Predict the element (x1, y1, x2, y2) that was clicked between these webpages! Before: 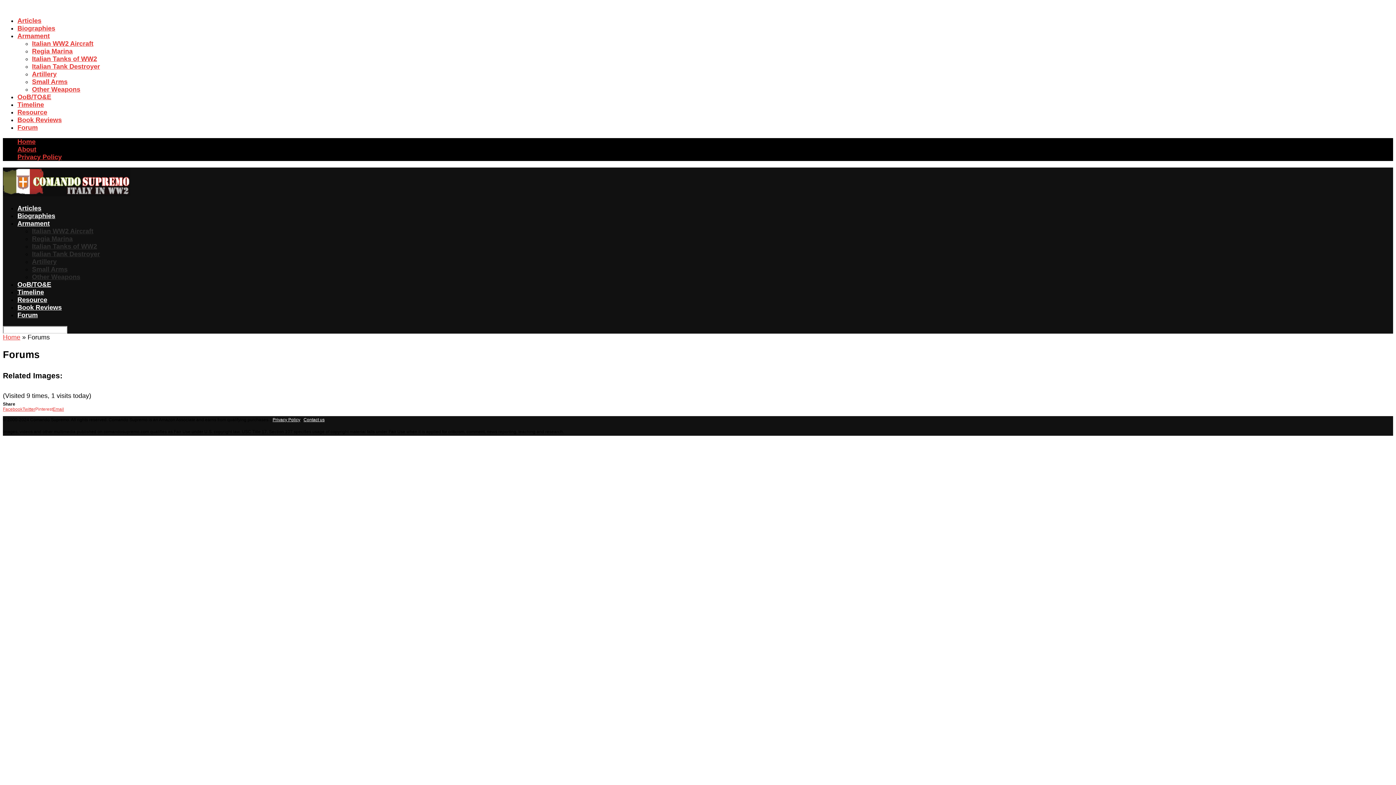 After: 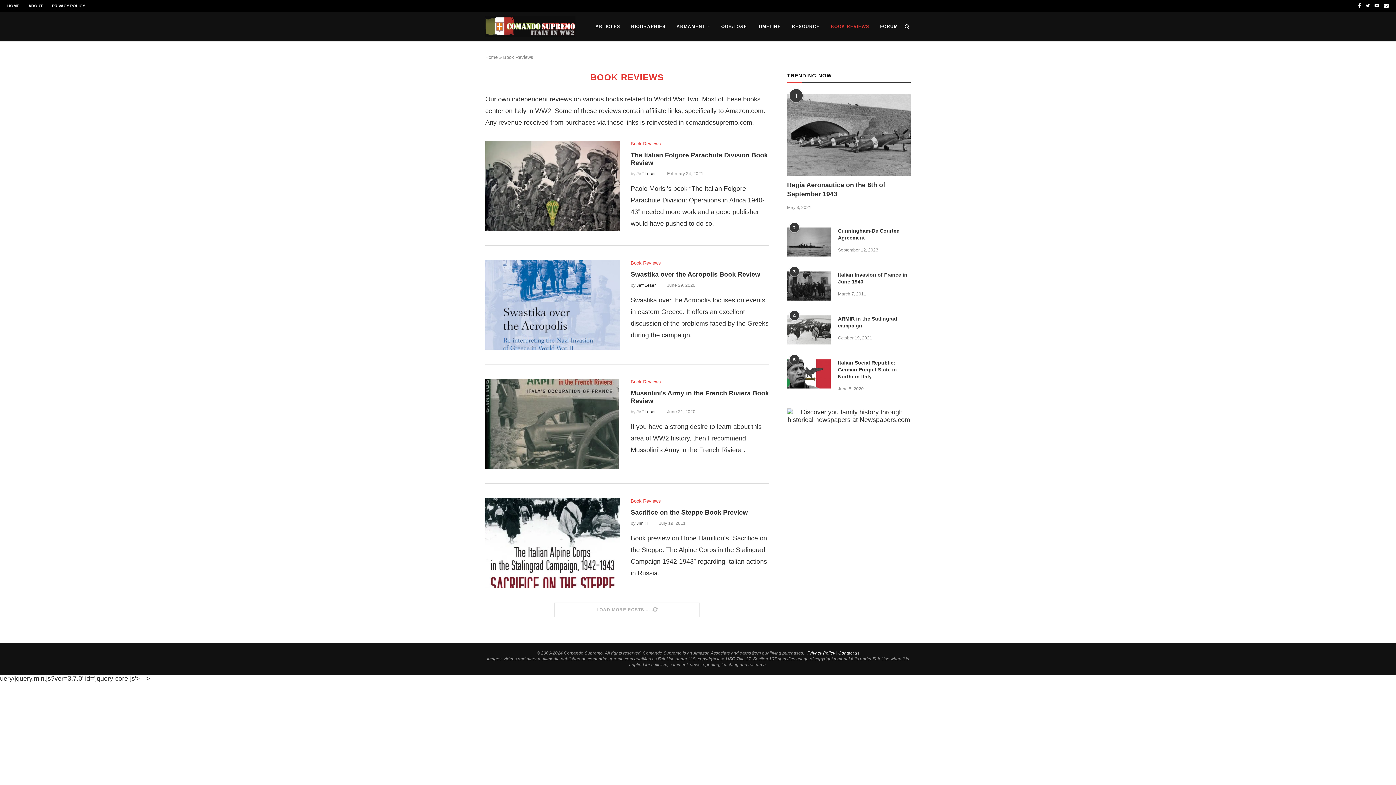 Action: bbox: (17, 116, 61, 123) label: Book Reviews